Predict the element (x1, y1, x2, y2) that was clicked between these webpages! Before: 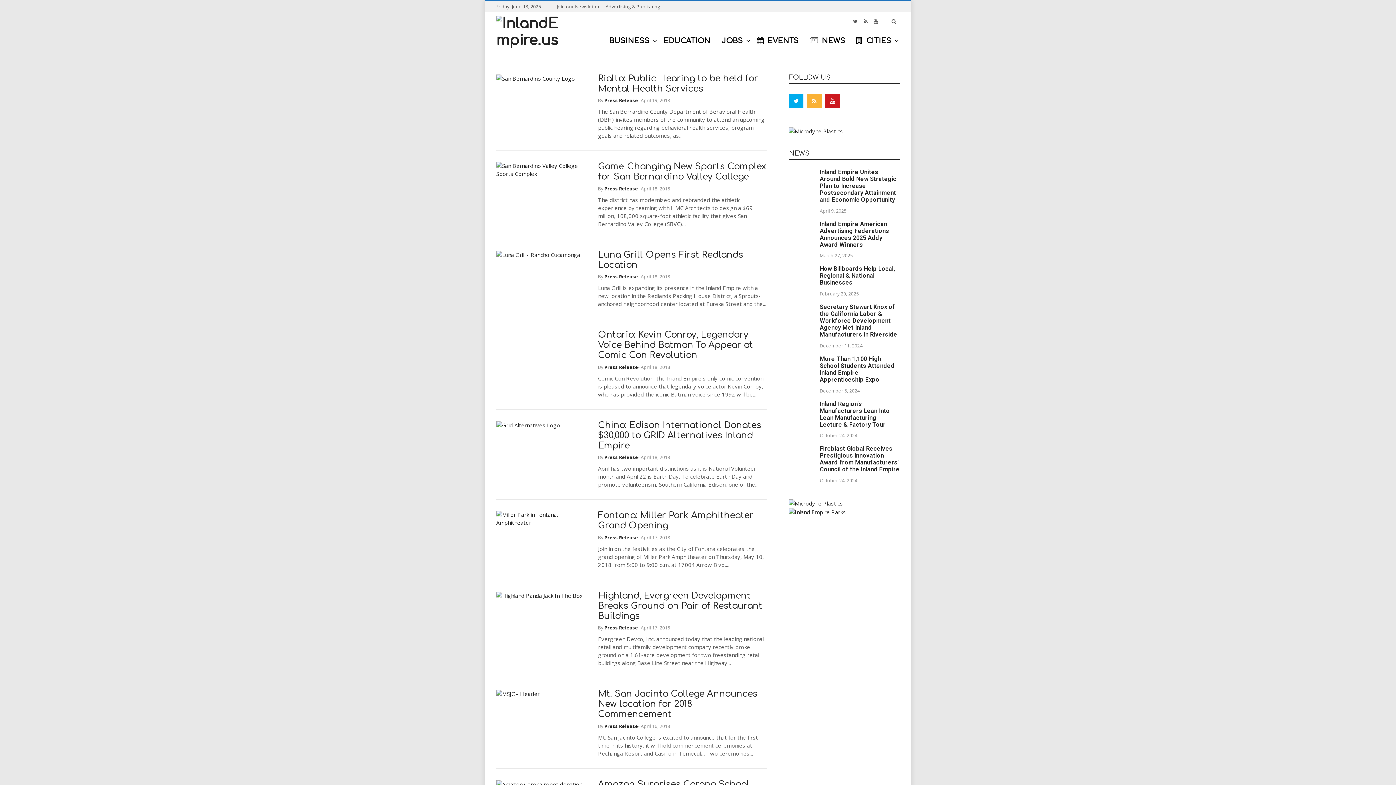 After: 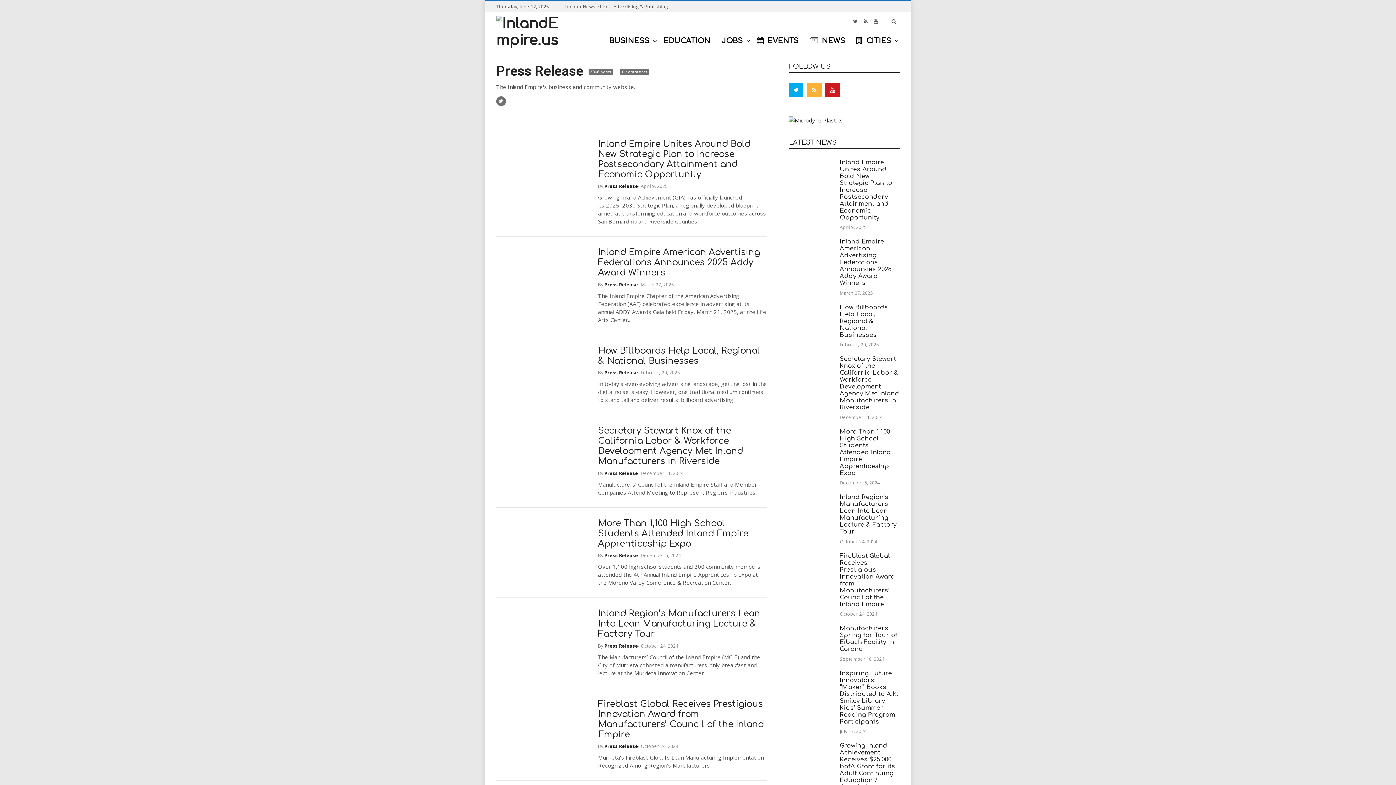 Action: bbox: (604, 363, 638, 370) label: Press Release